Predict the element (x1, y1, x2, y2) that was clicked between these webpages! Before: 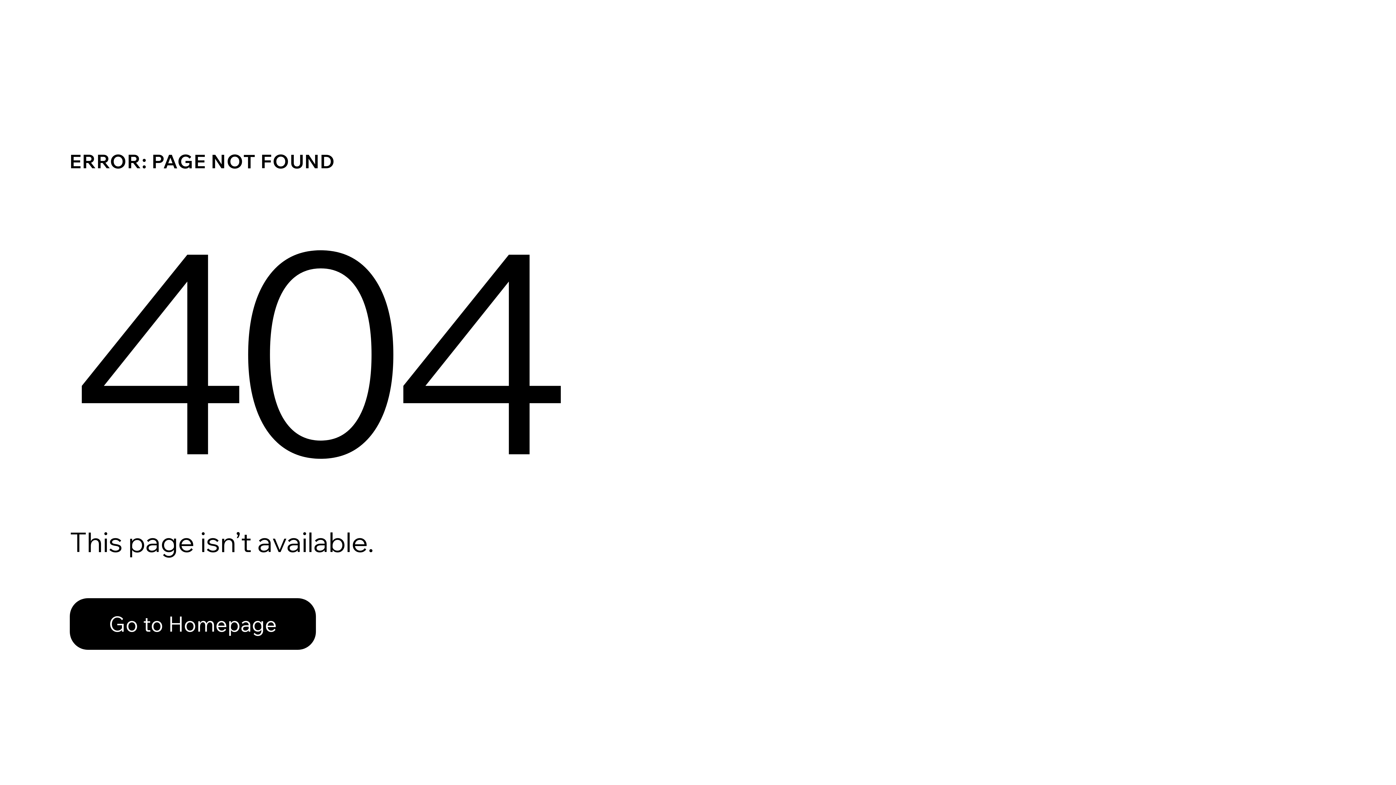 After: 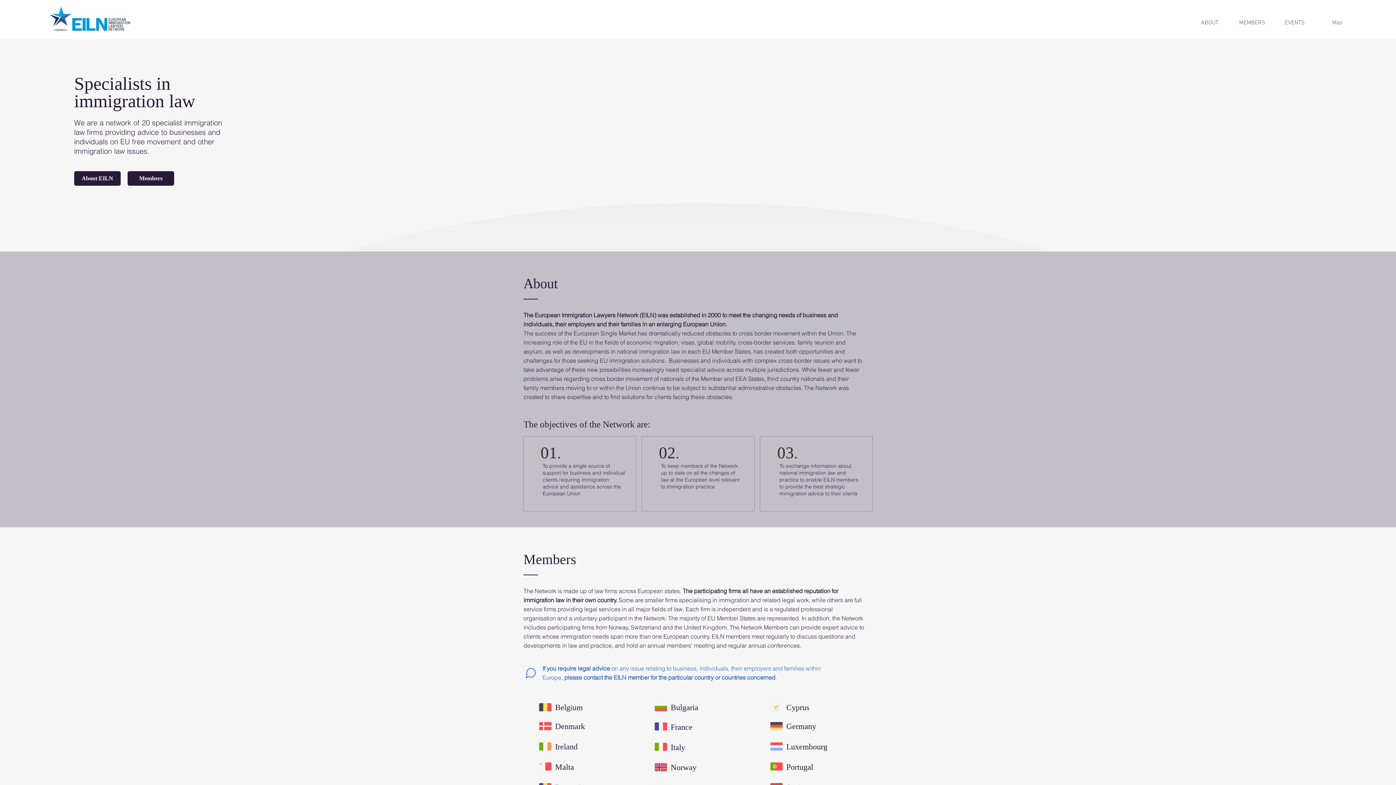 Action: label: Go to Homepage bbox: (69, 598, 316, 650)